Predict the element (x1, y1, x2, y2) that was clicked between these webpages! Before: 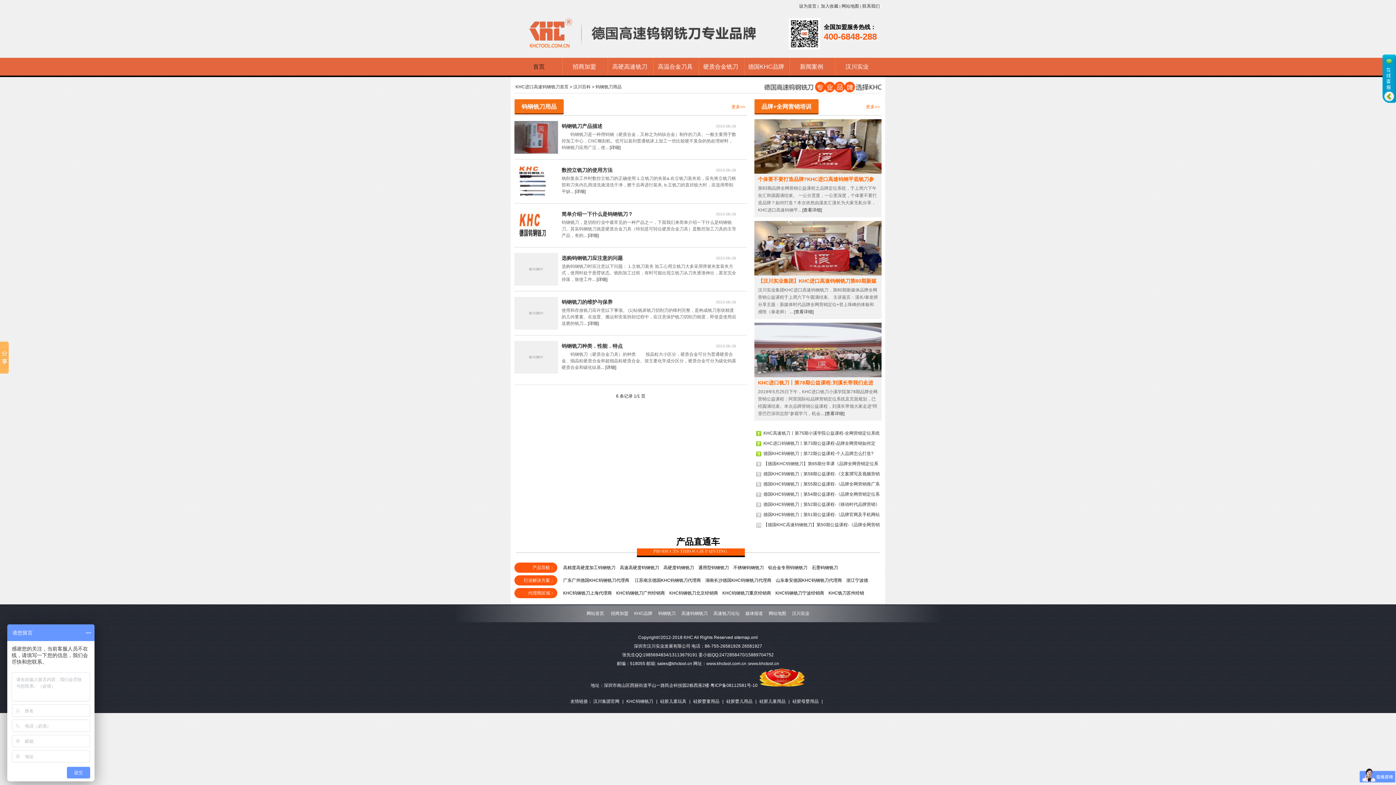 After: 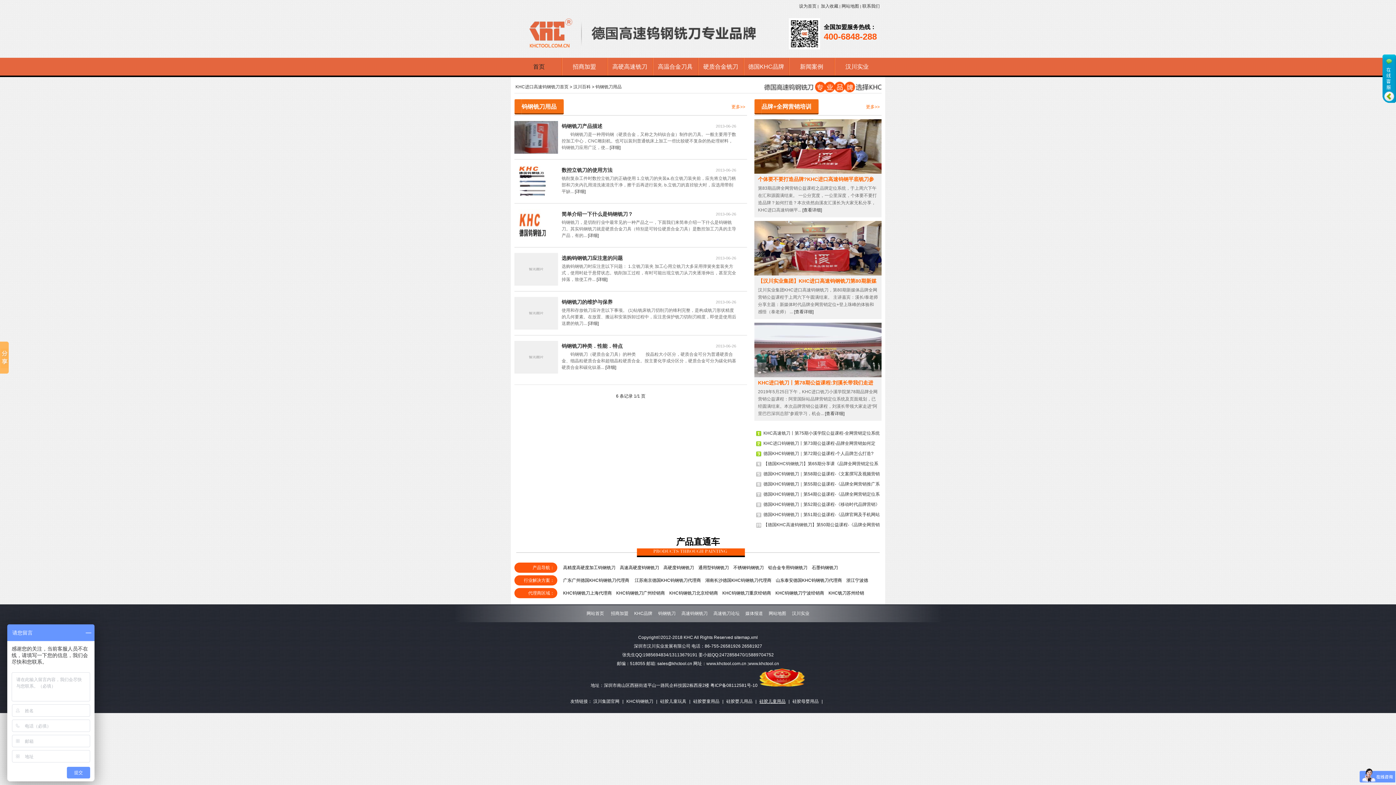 Action: label: 硅胶儿童用品 bbox: (759, 699, 785, 704)